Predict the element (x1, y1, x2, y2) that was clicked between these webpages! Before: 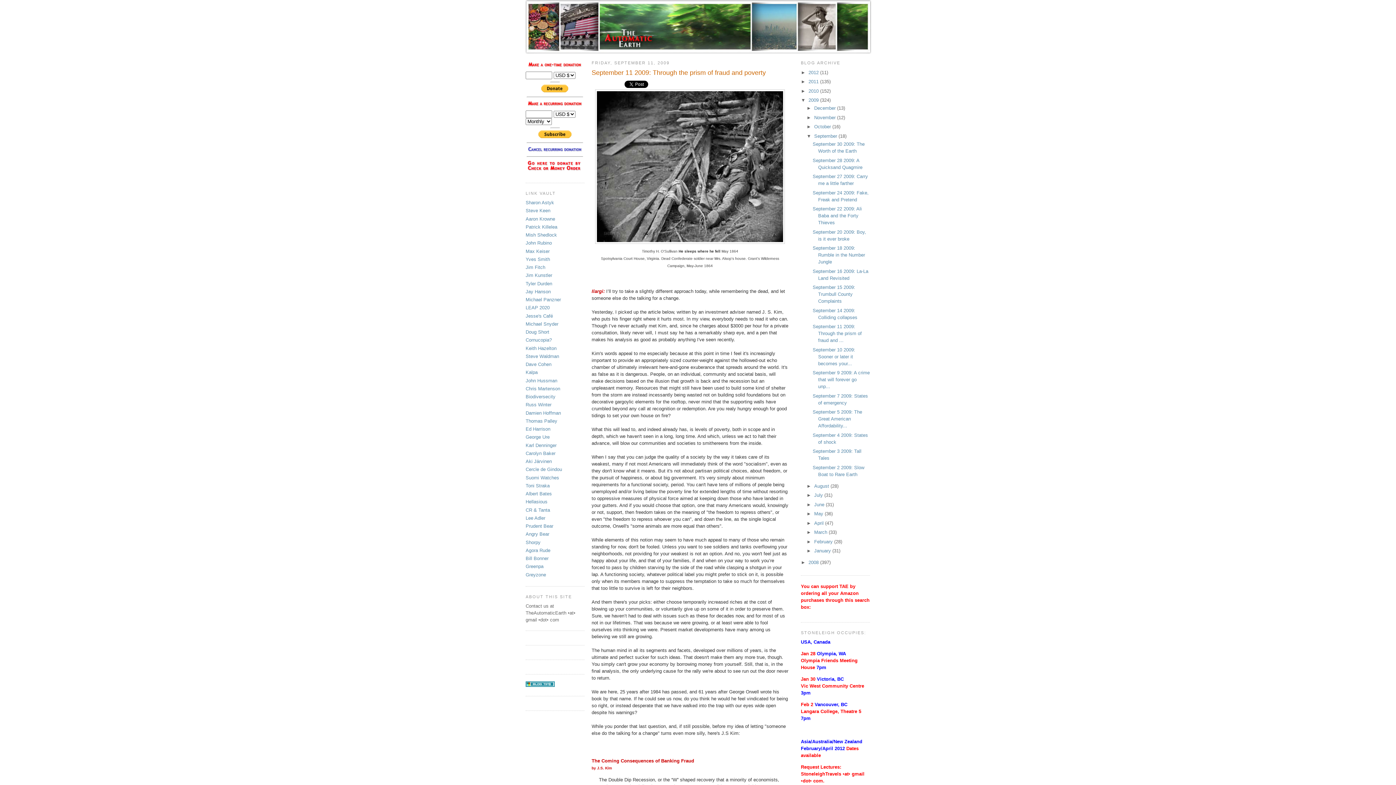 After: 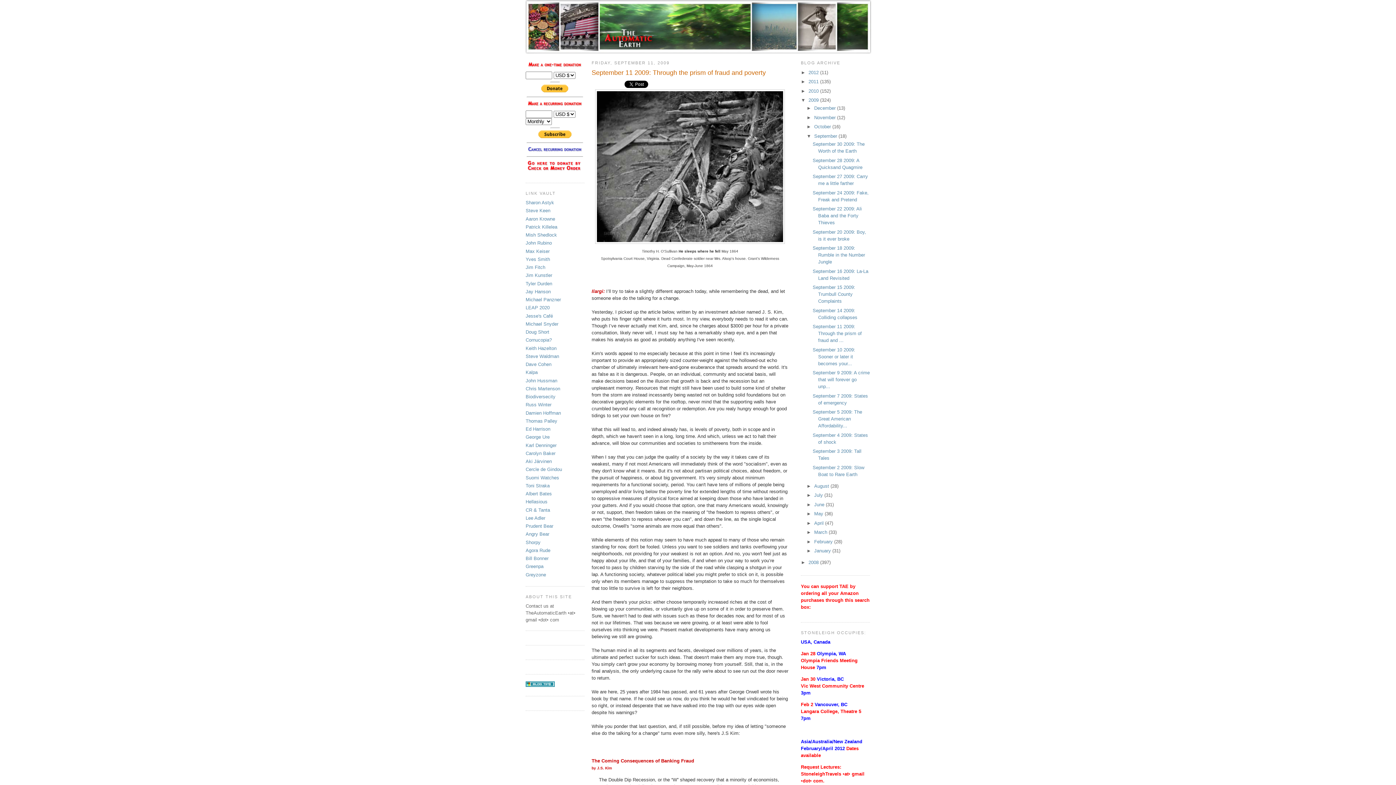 Action: bbox: (591, 68, 788, 77) label: September 11 2009: Through the prism of fraud and poverty